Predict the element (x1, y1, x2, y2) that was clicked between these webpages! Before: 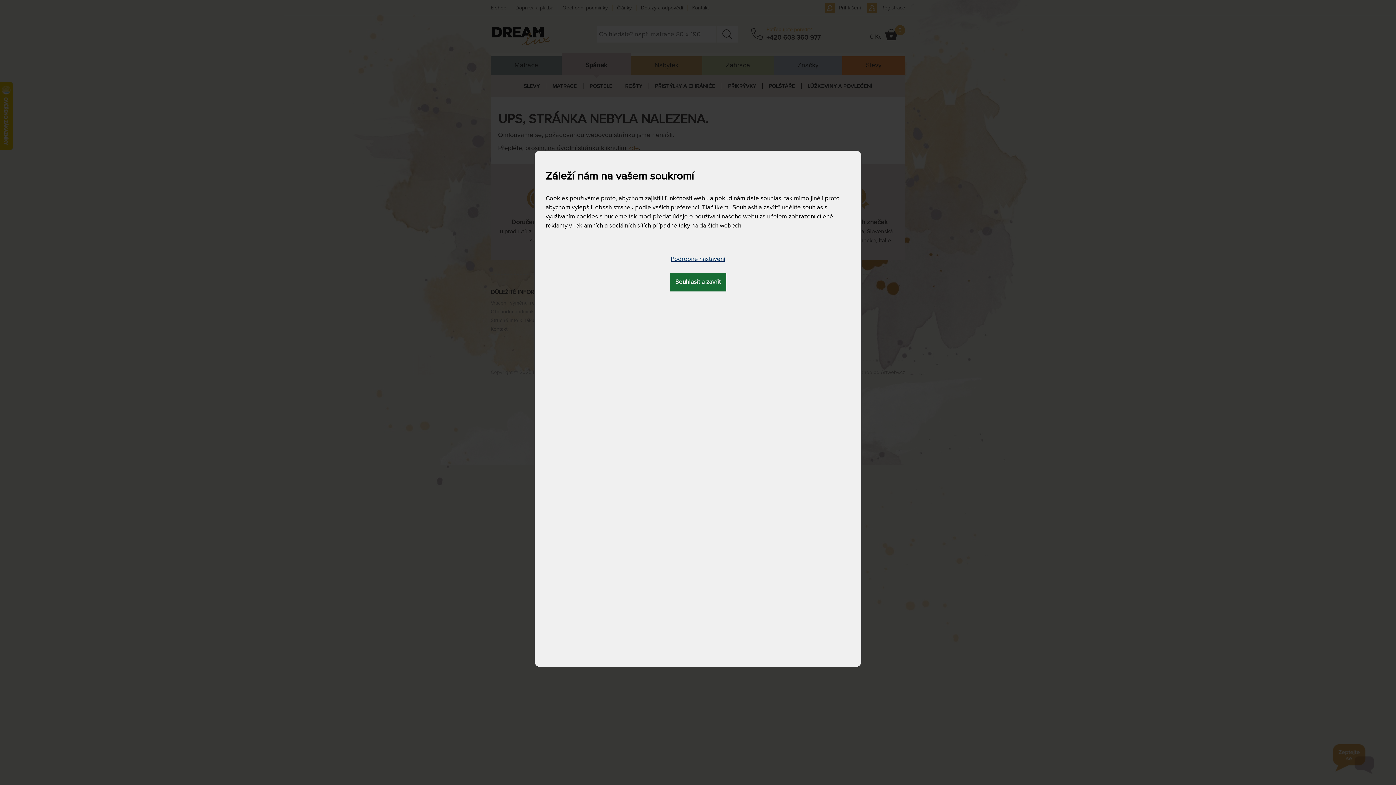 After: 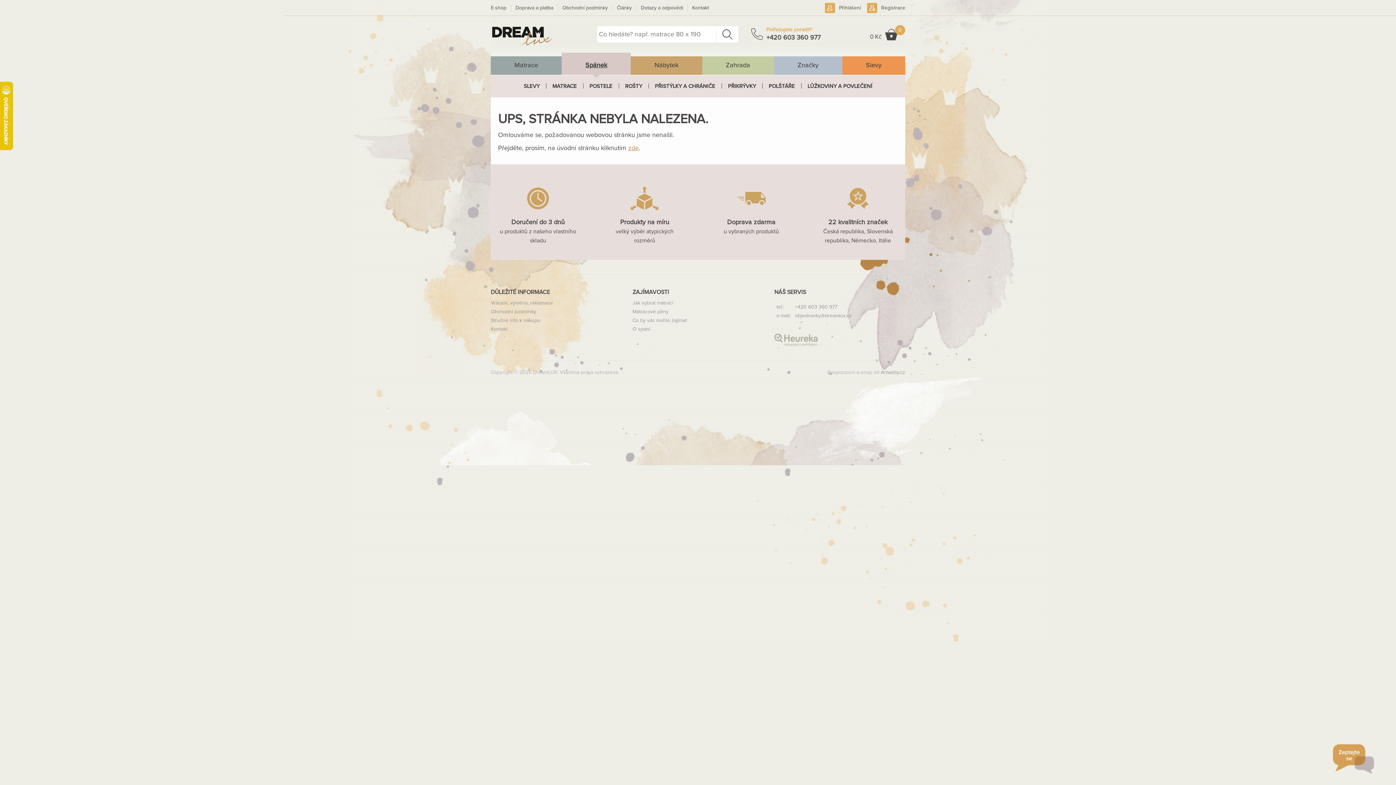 Action: bbox: (670, 273, 726, 291) label: Souhlasit a zavřít